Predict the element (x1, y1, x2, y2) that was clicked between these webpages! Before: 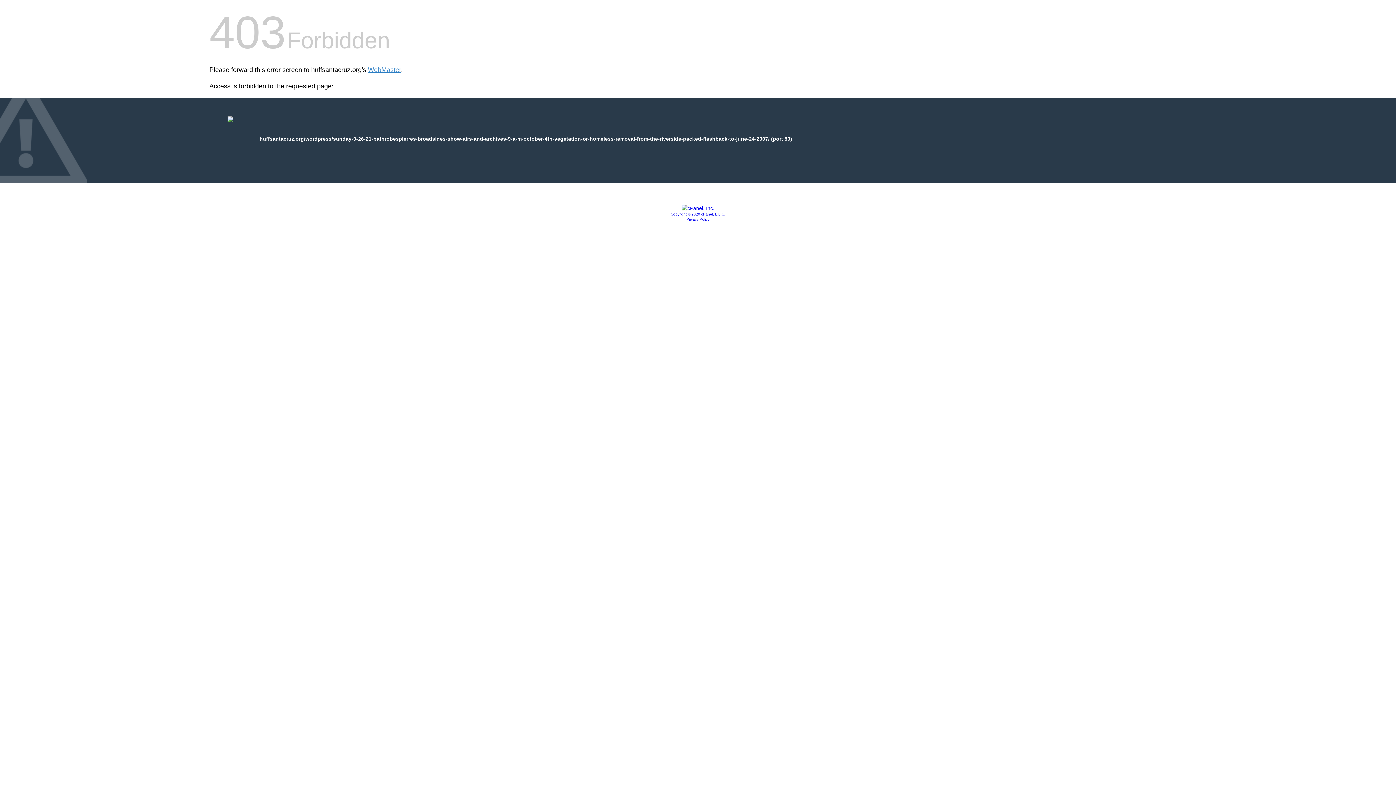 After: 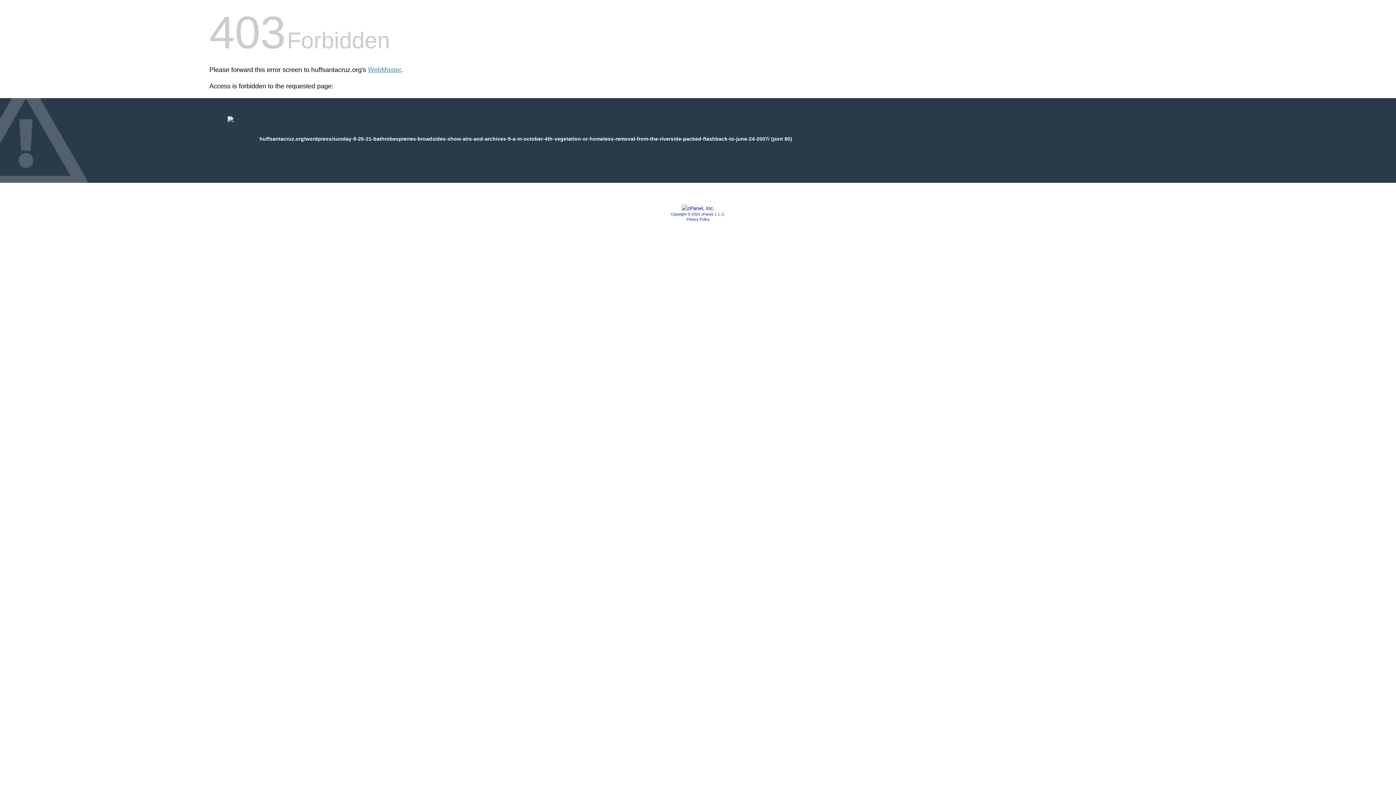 Action: label: Copyright © 2020 cPanel, L.L.C. bbox: (670, 212, 725, 216)